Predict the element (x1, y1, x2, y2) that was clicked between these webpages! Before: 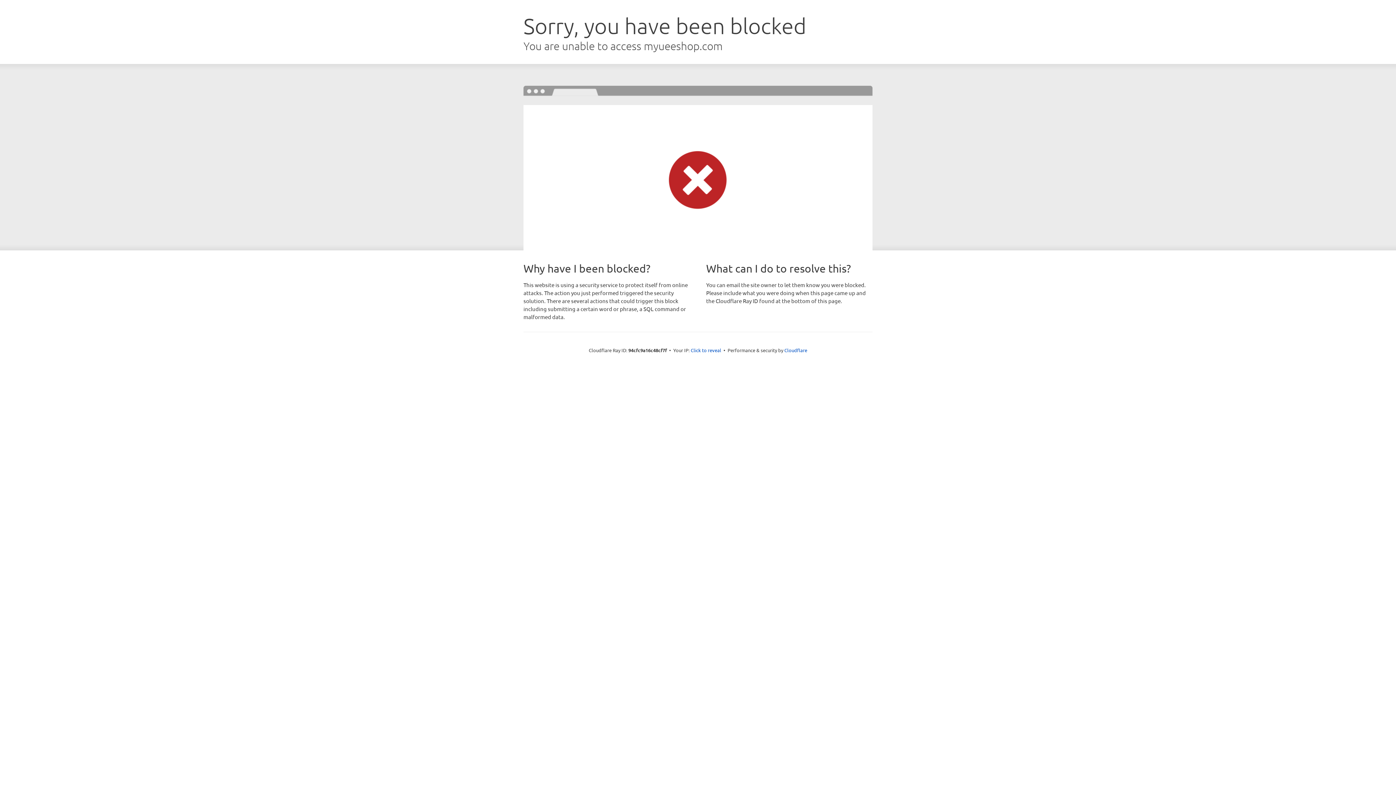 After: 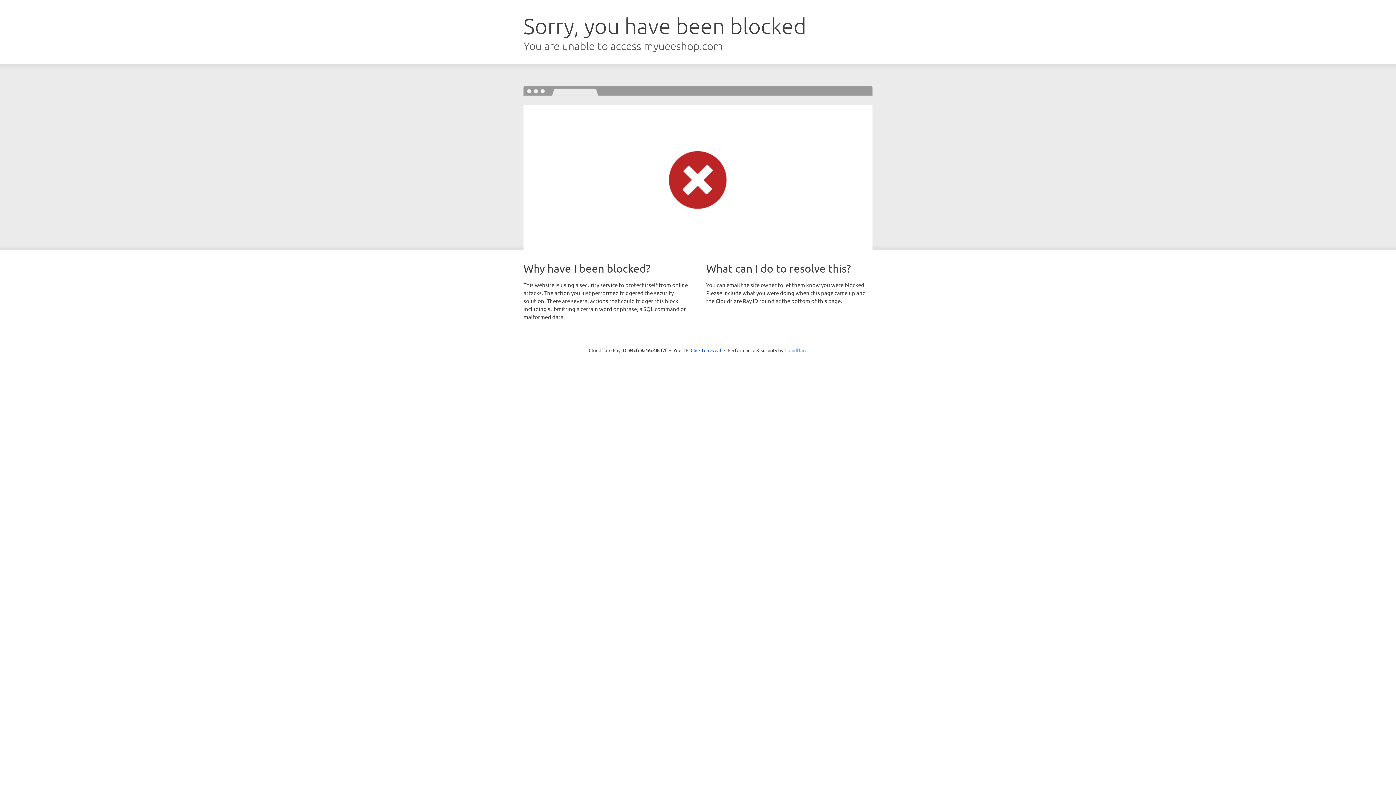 Action: label: Cloudflare bbox: (784, 347, 807, 353)